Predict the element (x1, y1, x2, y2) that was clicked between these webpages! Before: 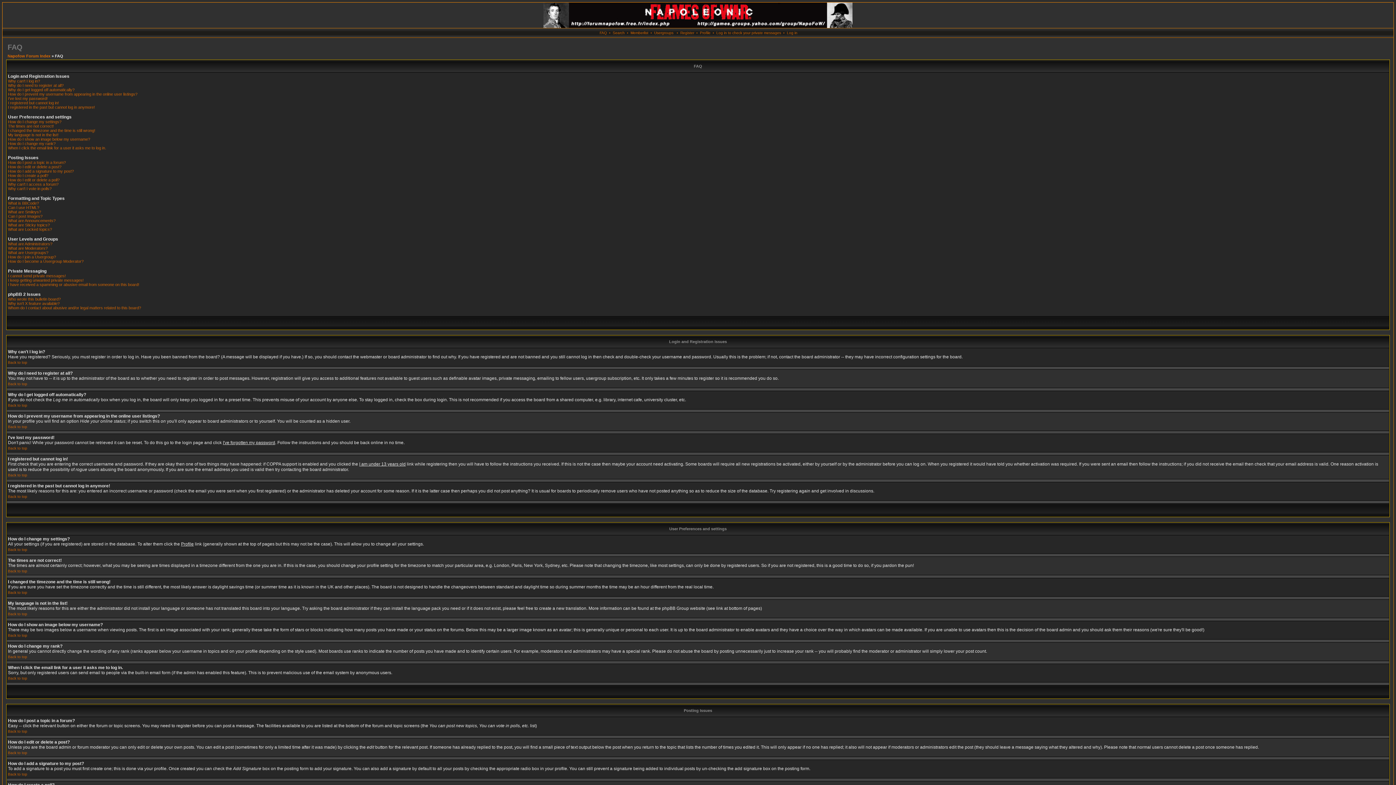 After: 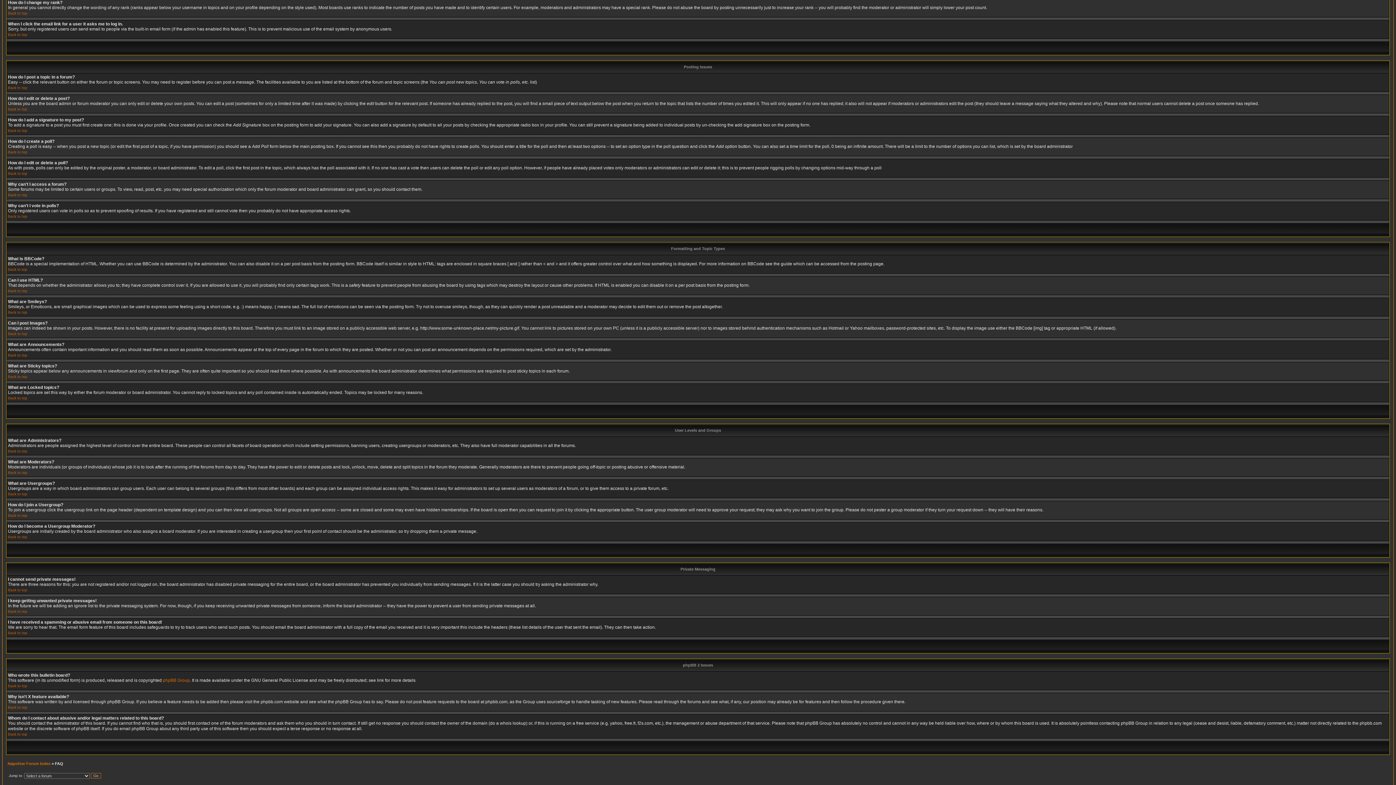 Action: label: How do I change my rank? bbox: (8, 141, 55, 145)